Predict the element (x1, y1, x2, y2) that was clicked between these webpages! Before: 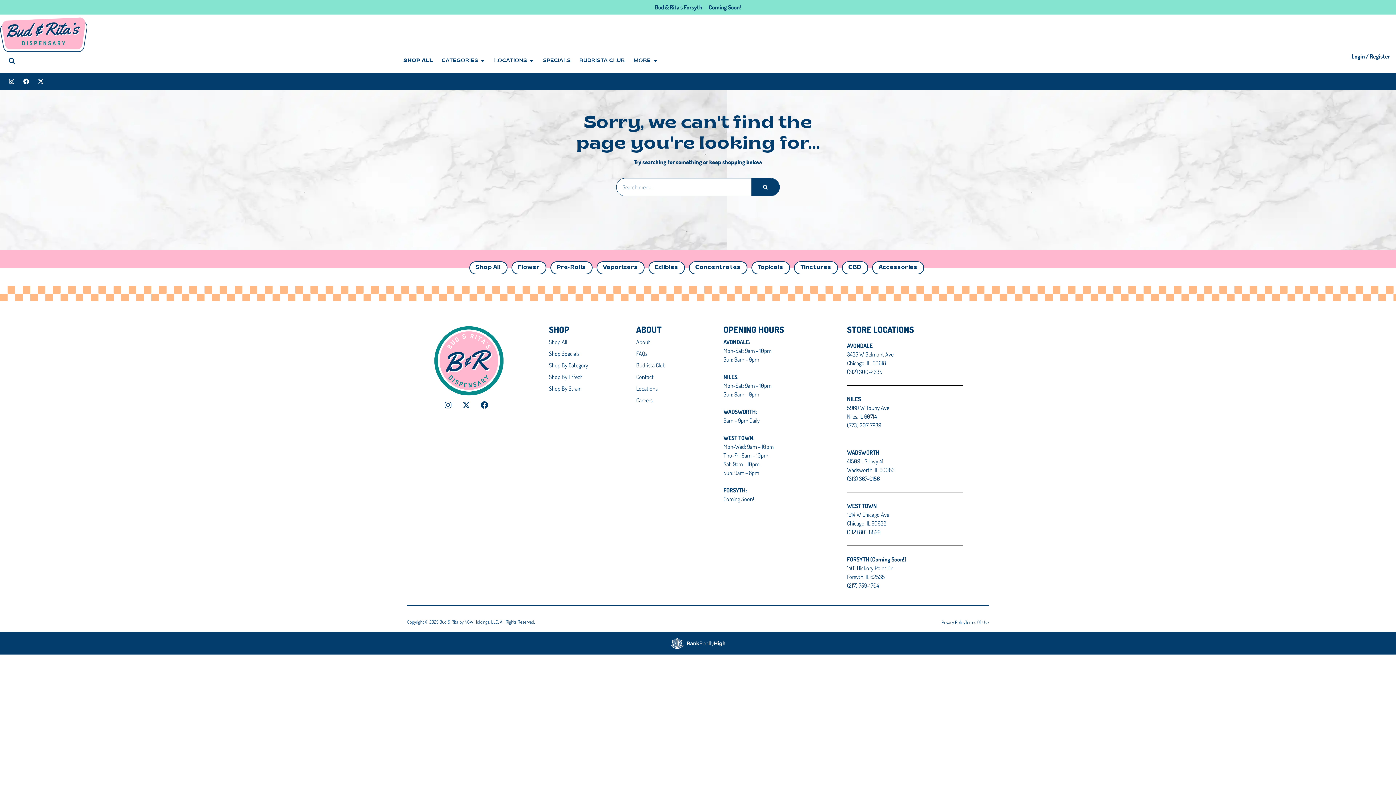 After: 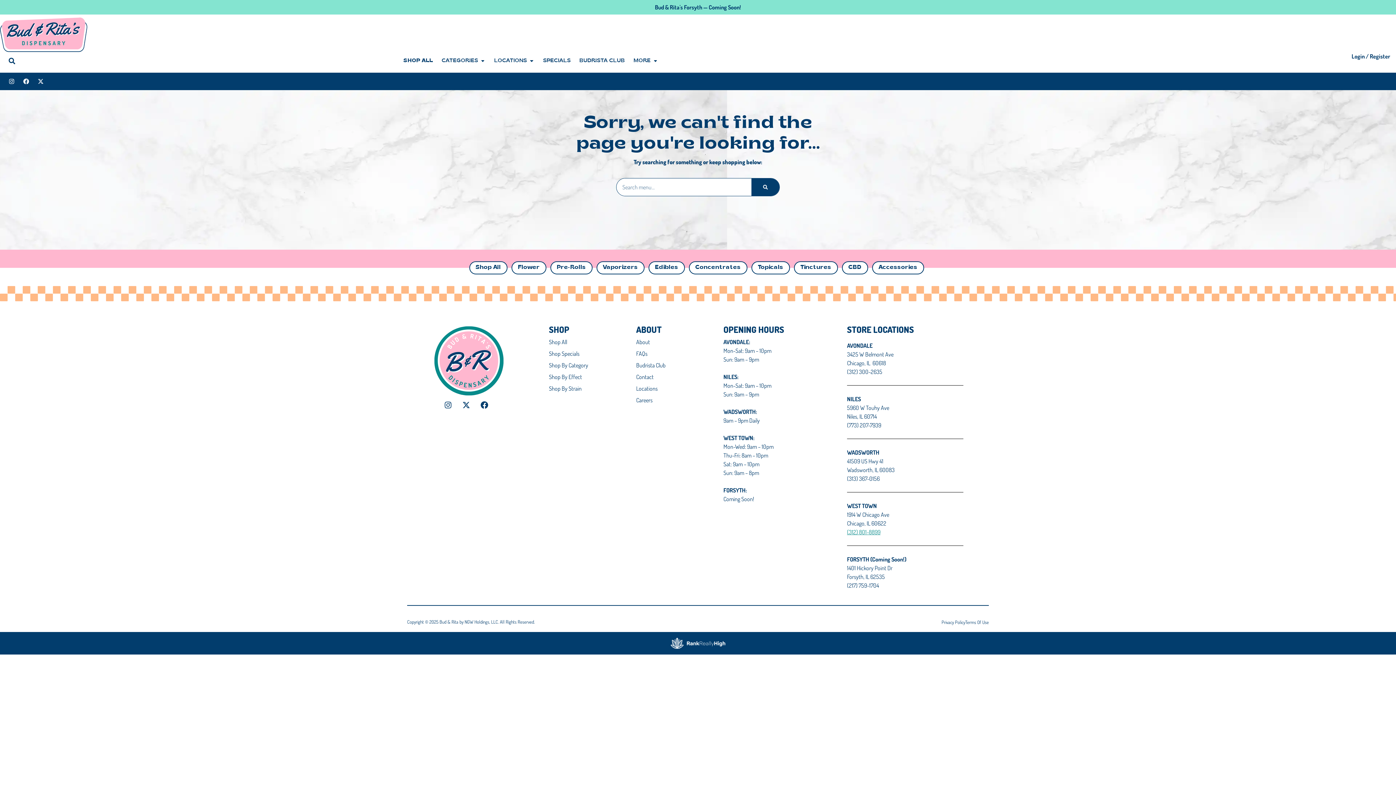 Action: bbox: (847, 528, 880, 536) label: (312) 801-8899